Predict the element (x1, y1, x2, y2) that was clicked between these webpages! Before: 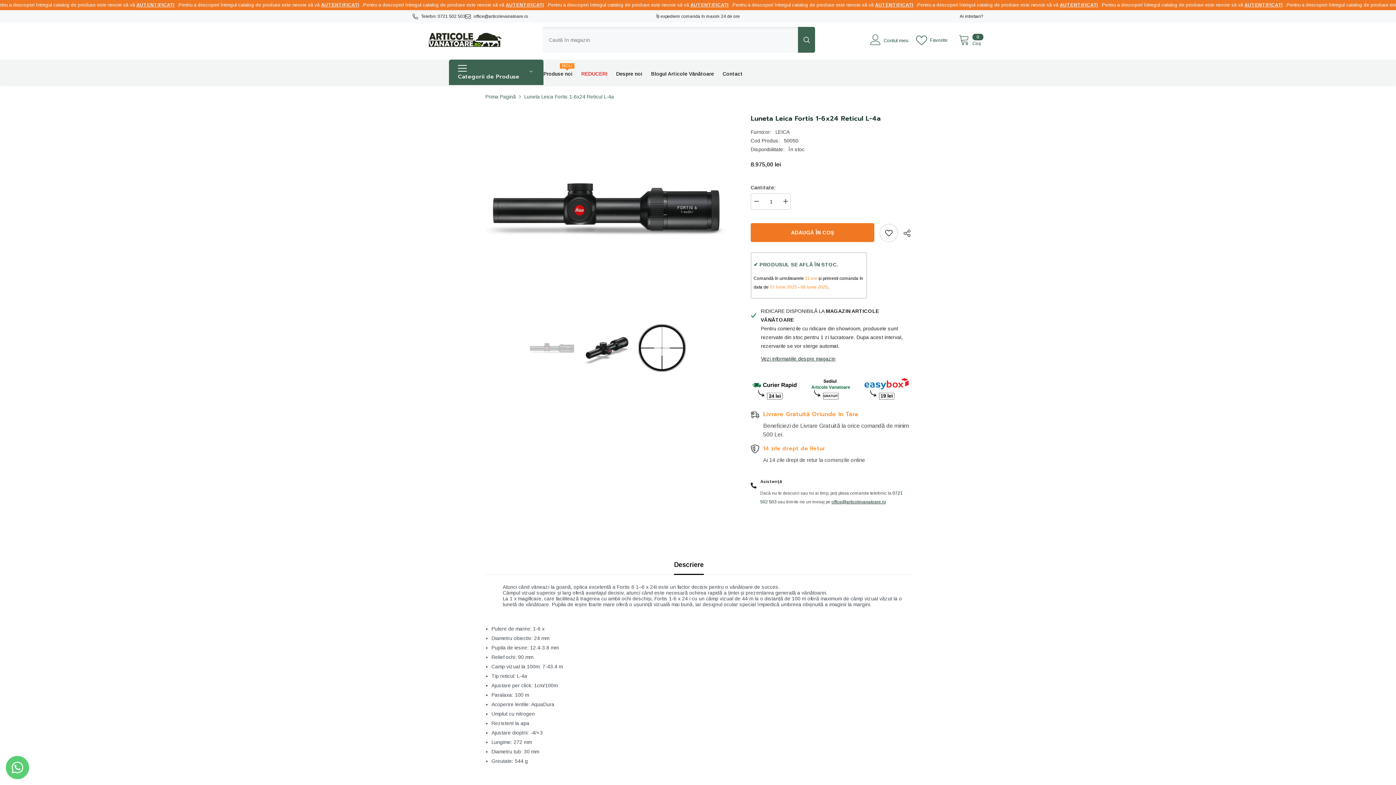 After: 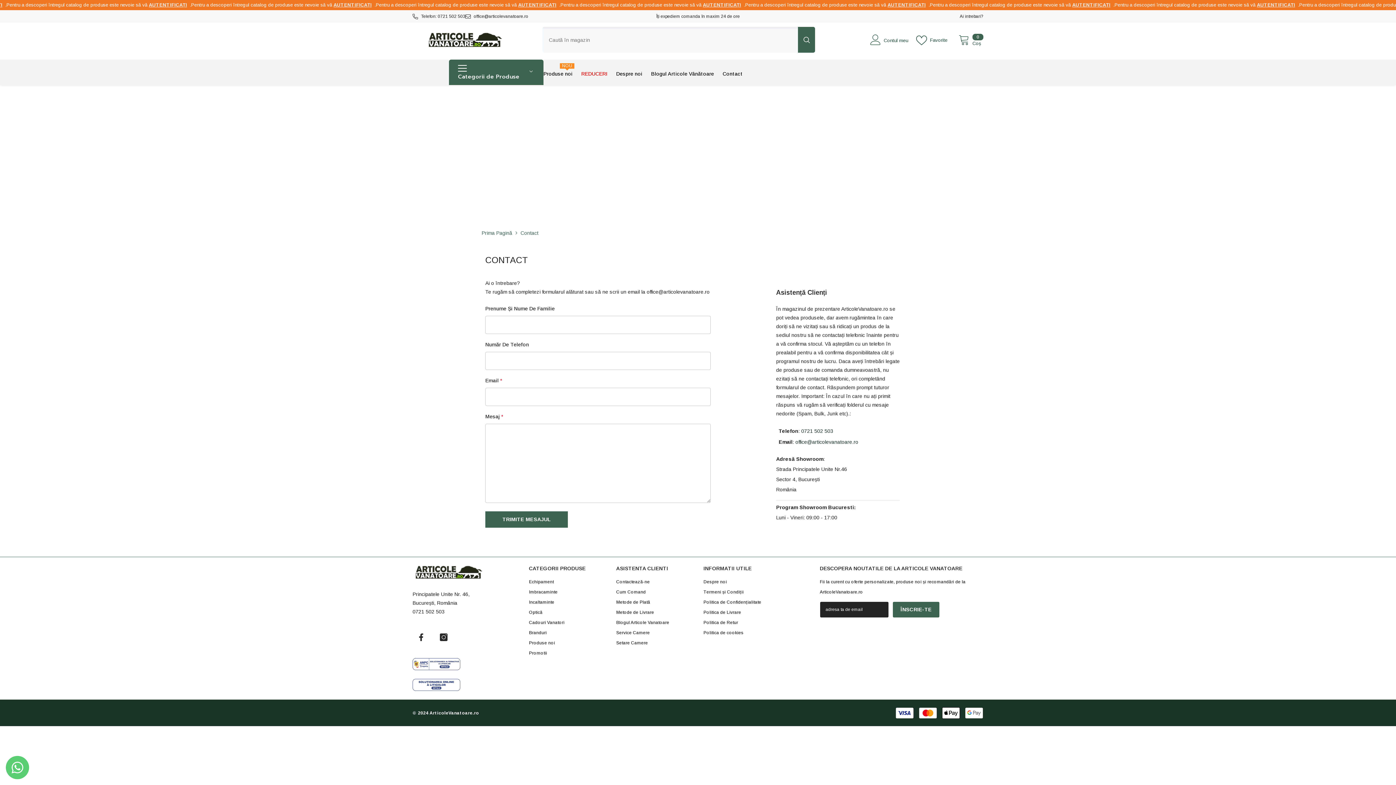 Action: label: Ai intrebari? bbox: (959, 13, 983, 18)